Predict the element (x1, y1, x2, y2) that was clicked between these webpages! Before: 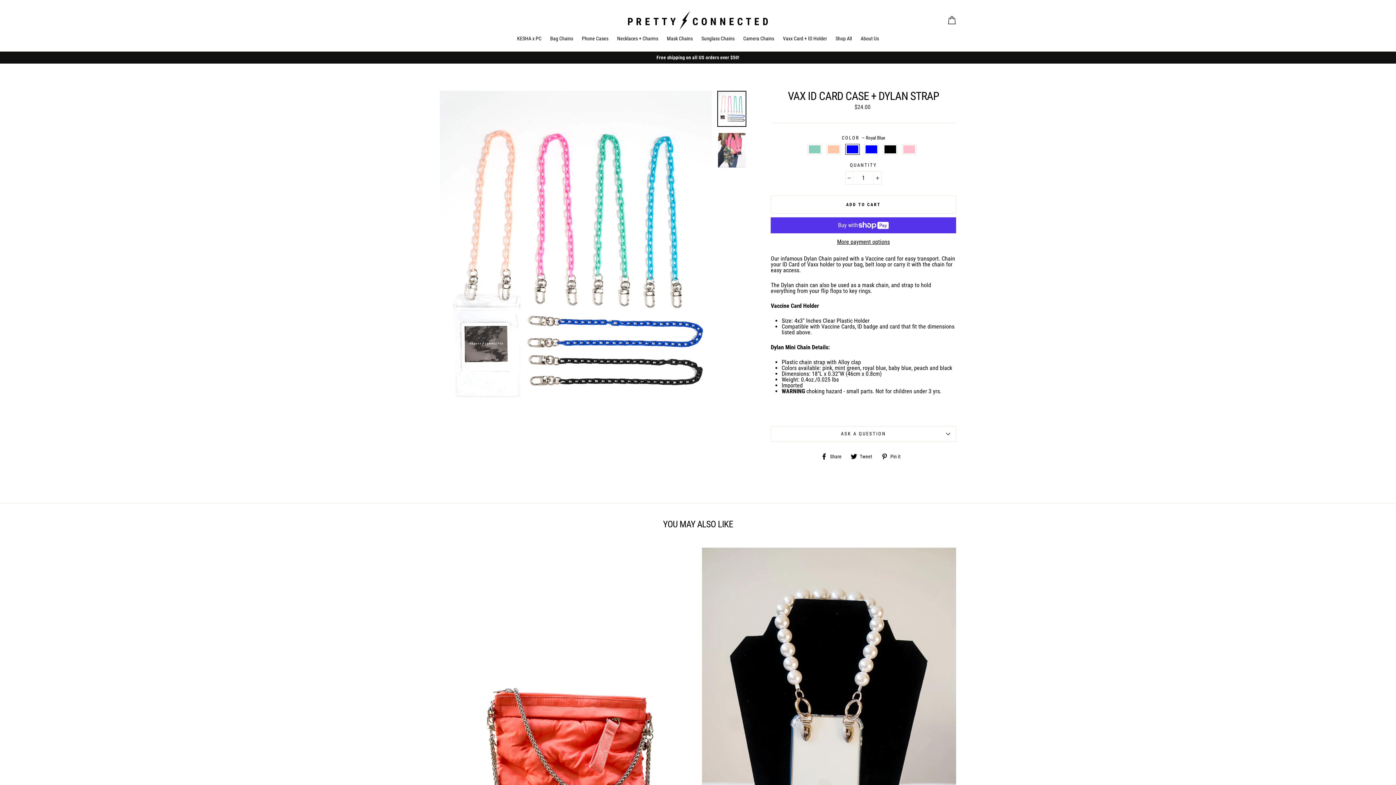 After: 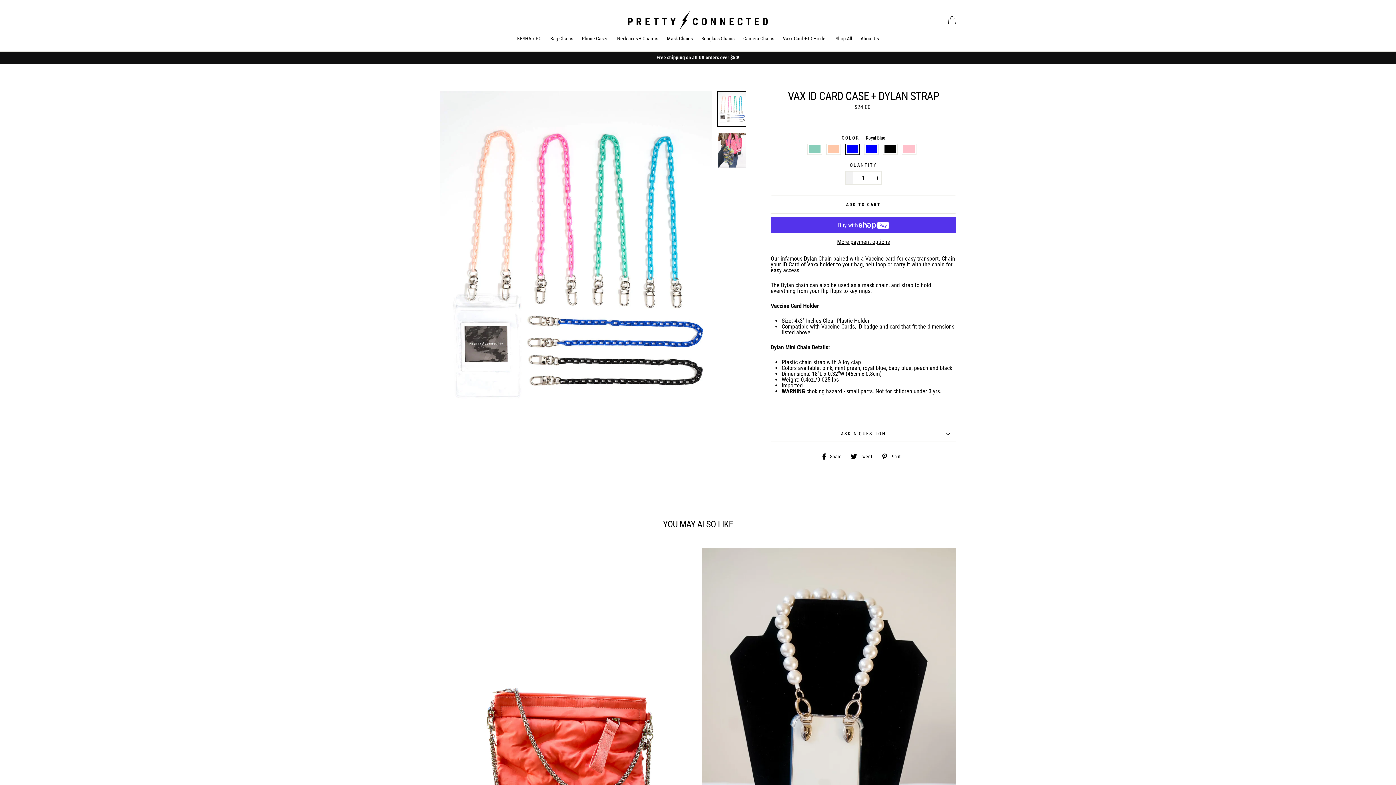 Action: bbox: (845, 171, 853, 184) label: Reduce item quantity by one